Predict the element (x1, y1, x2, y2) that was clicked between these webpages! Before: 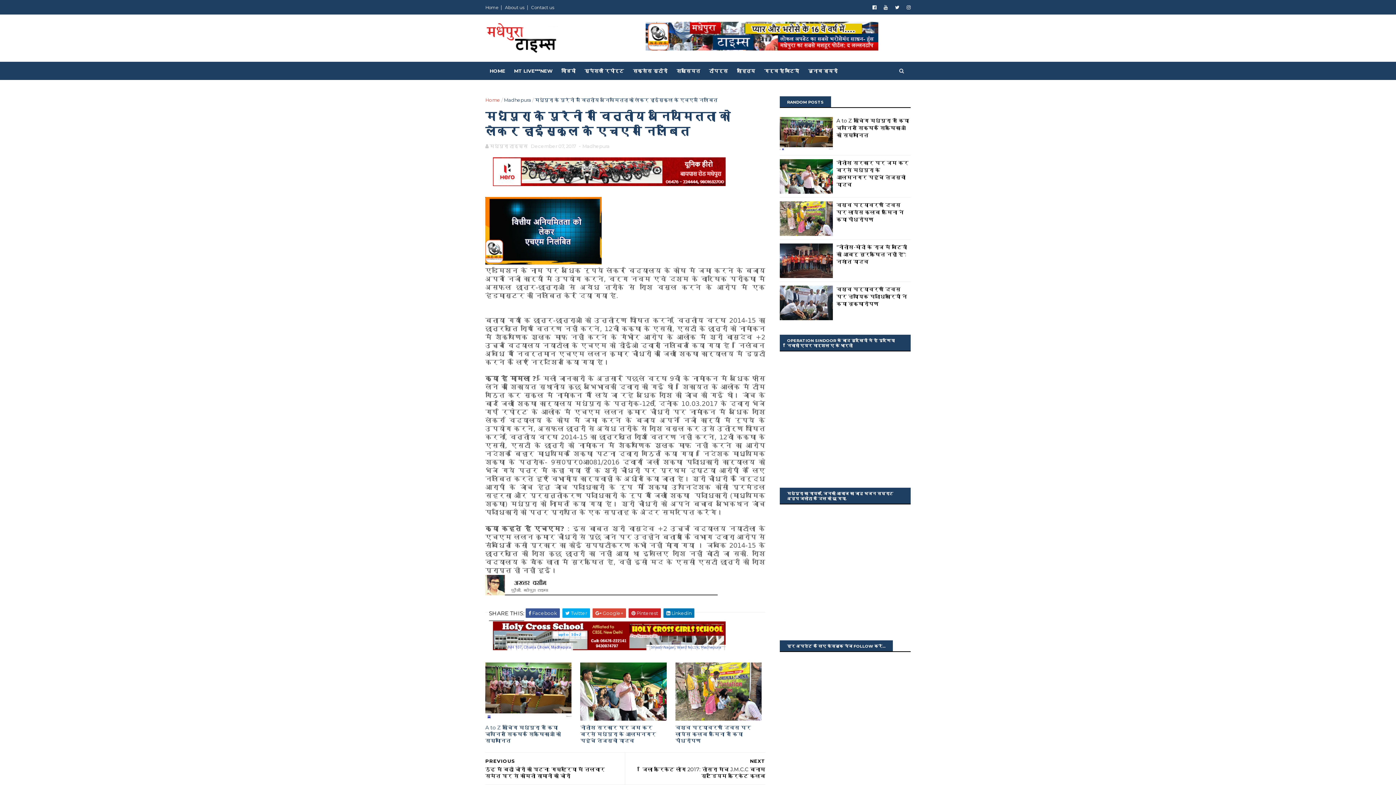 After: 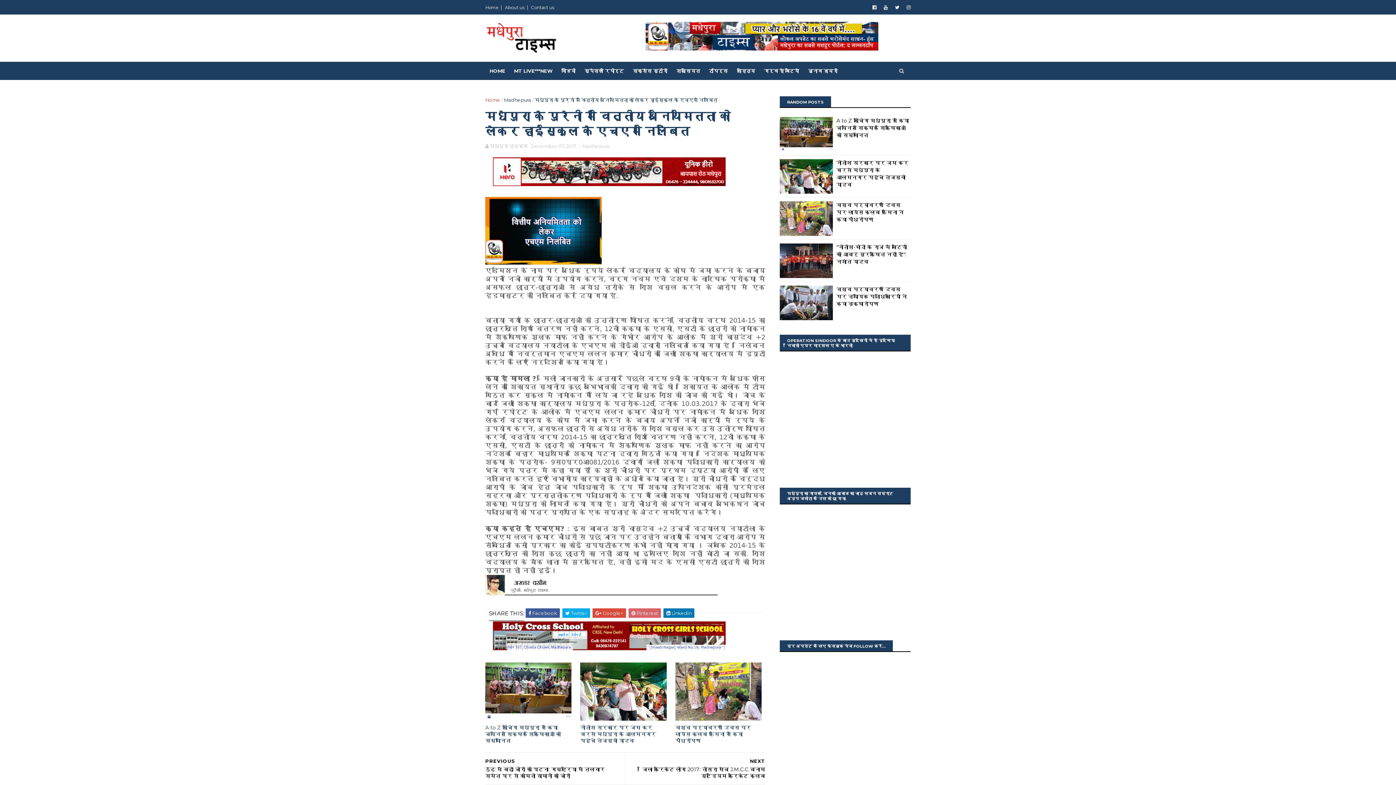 Action: bbox: (628, 608, 661, 618) label:  Pinterest